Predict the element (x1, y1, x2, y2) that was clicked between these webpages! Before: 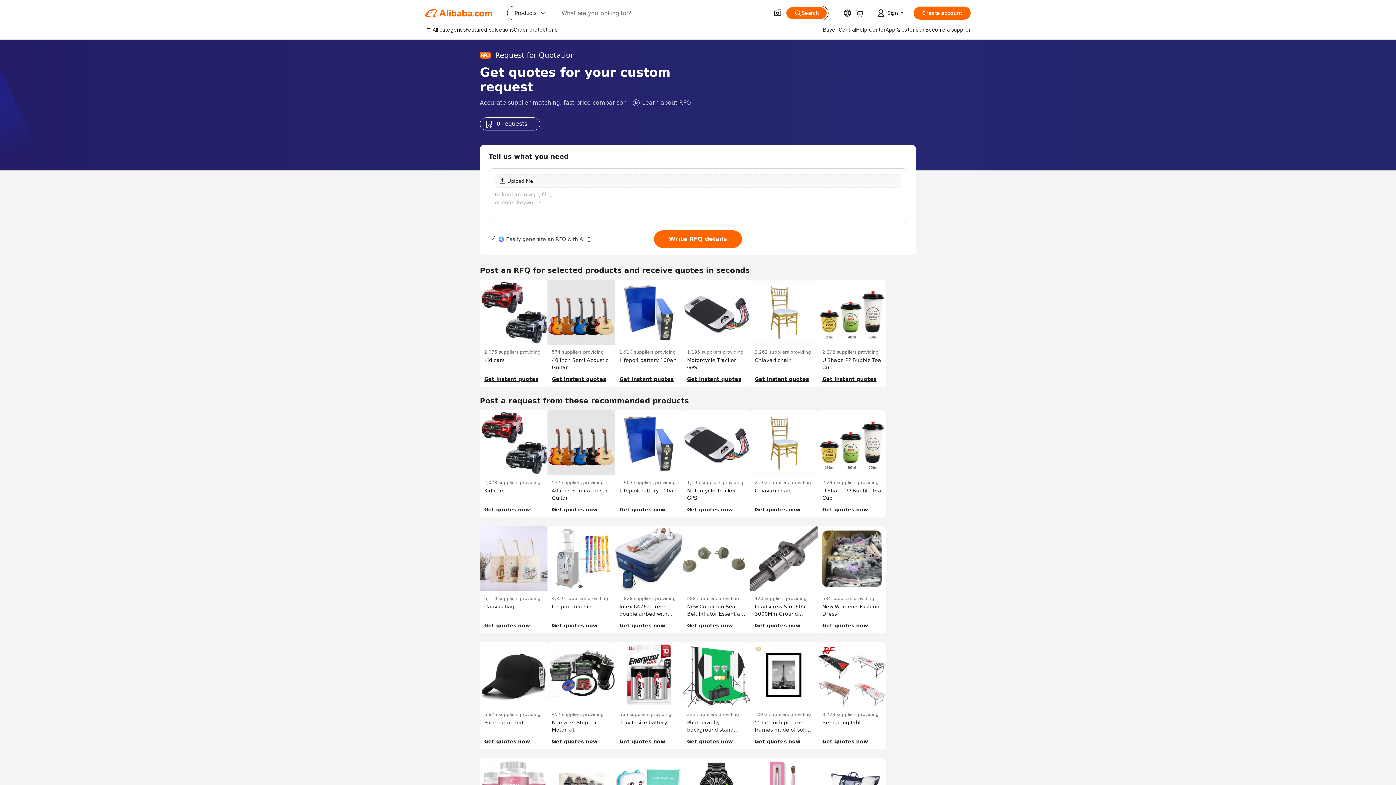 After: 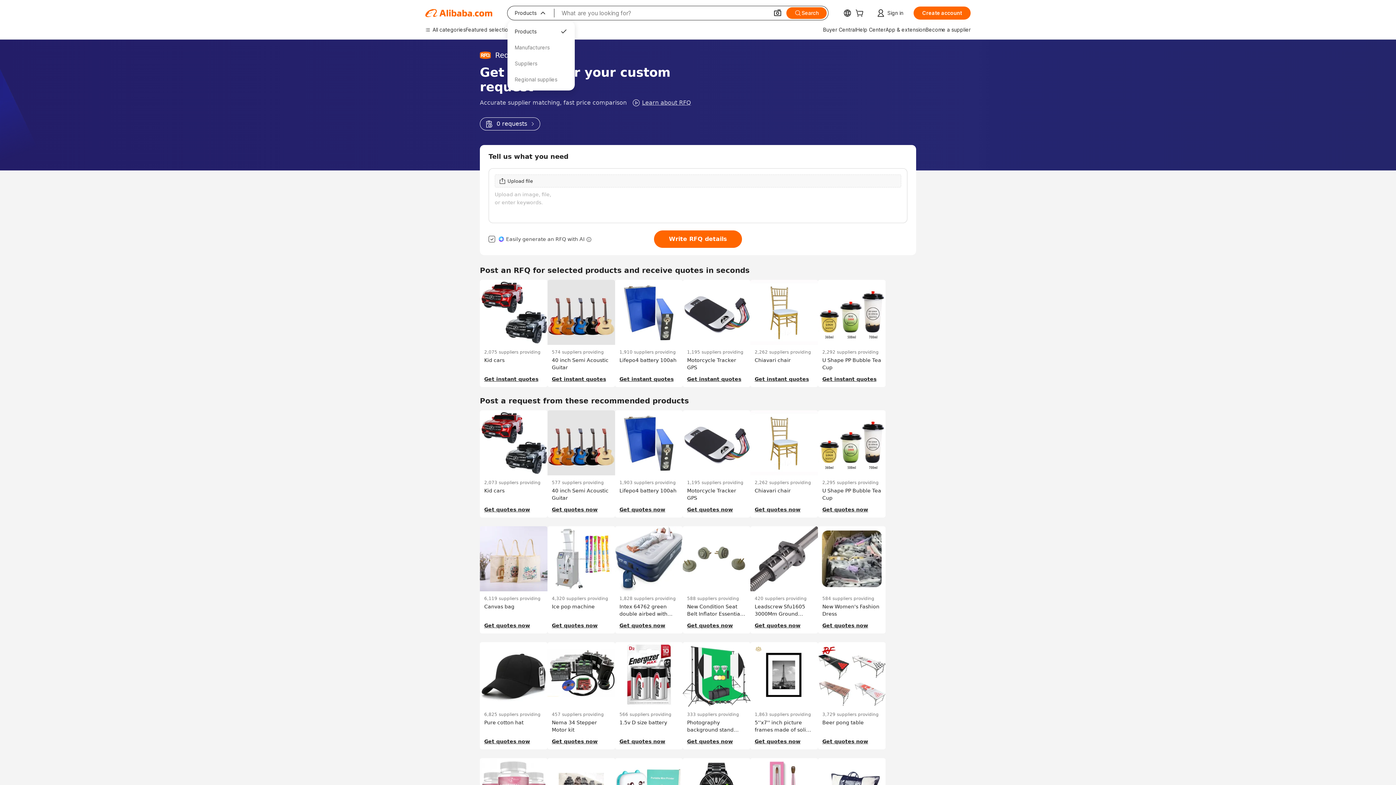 Action: label: Products
 bbox: (507, 6, 554, 20)